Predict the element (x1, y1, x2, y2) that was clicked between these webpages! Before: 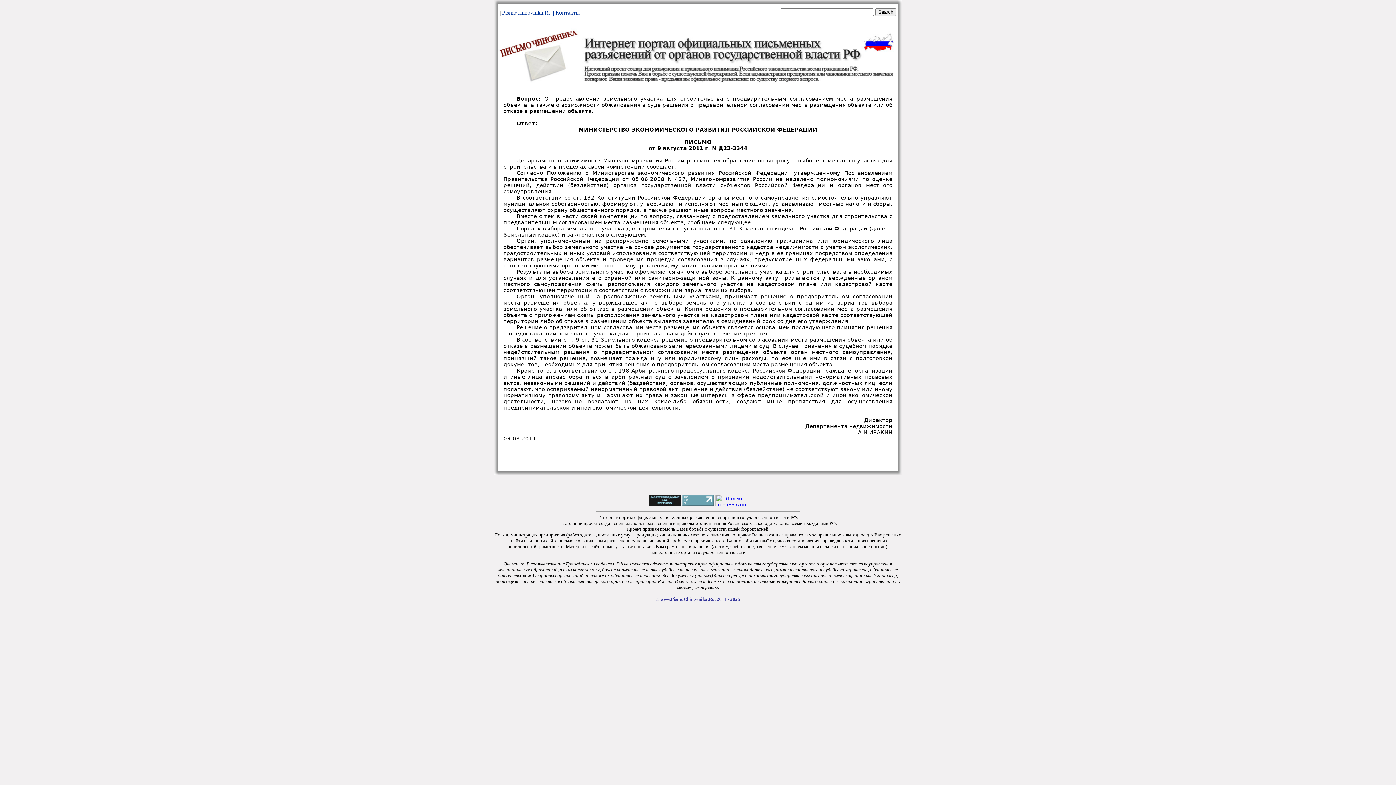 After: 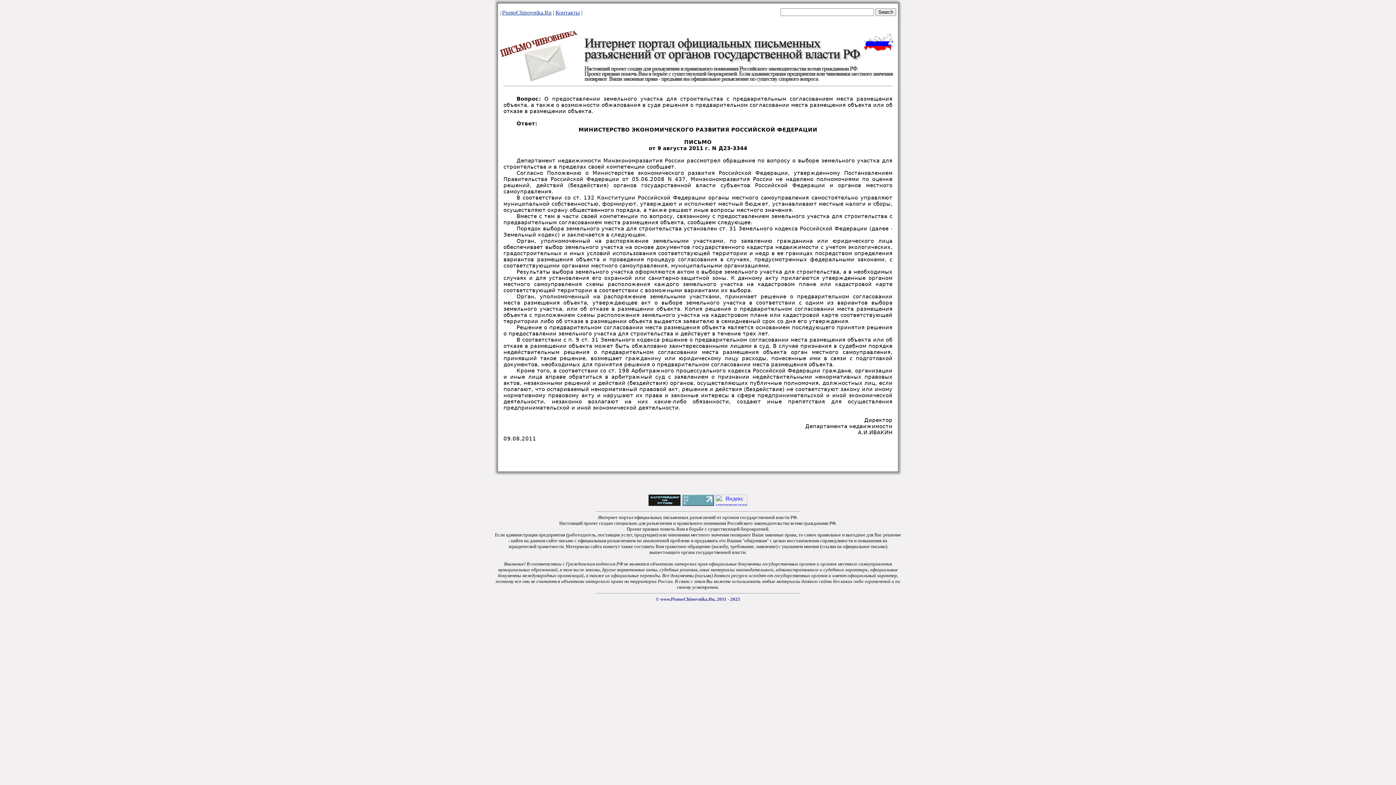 Action: bbox: (555, 9, 580, 15) label: Контакты